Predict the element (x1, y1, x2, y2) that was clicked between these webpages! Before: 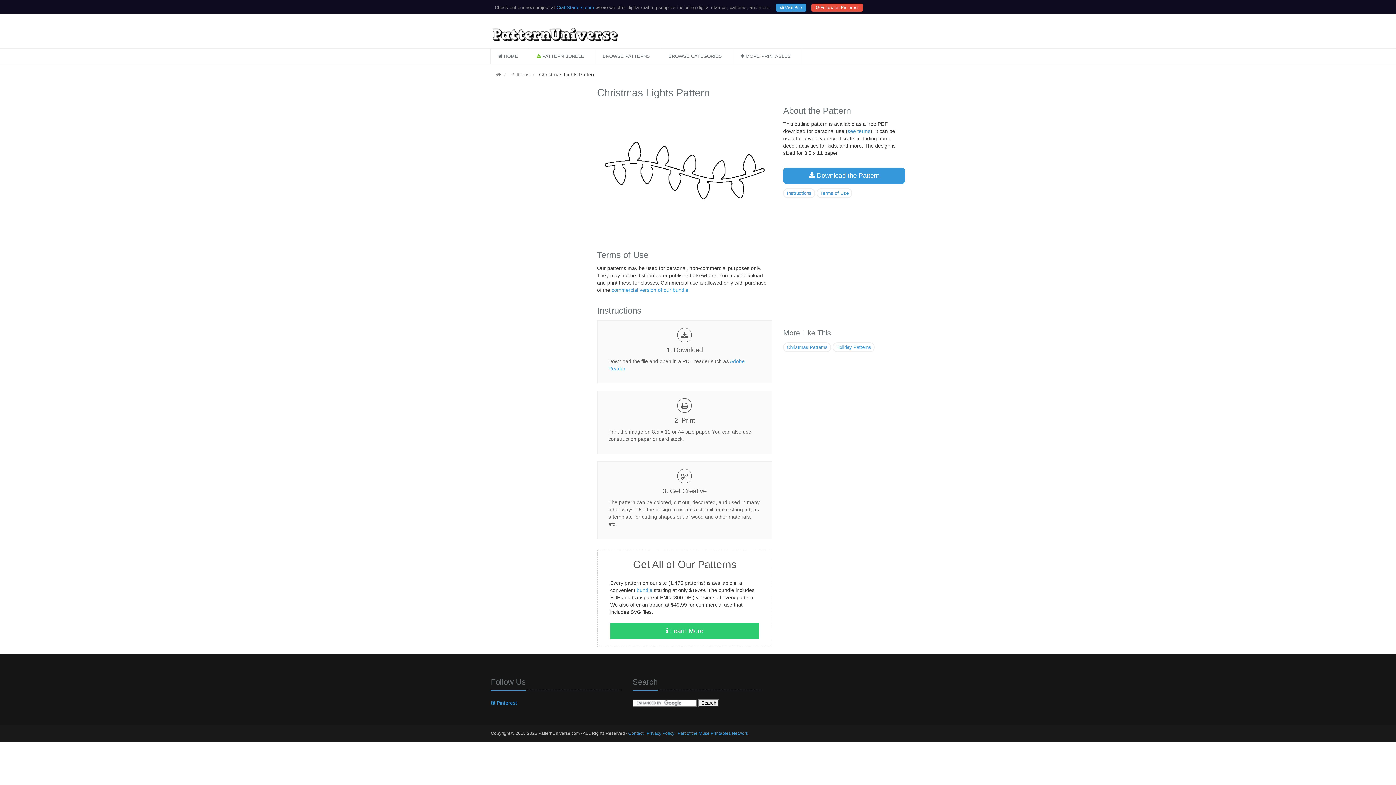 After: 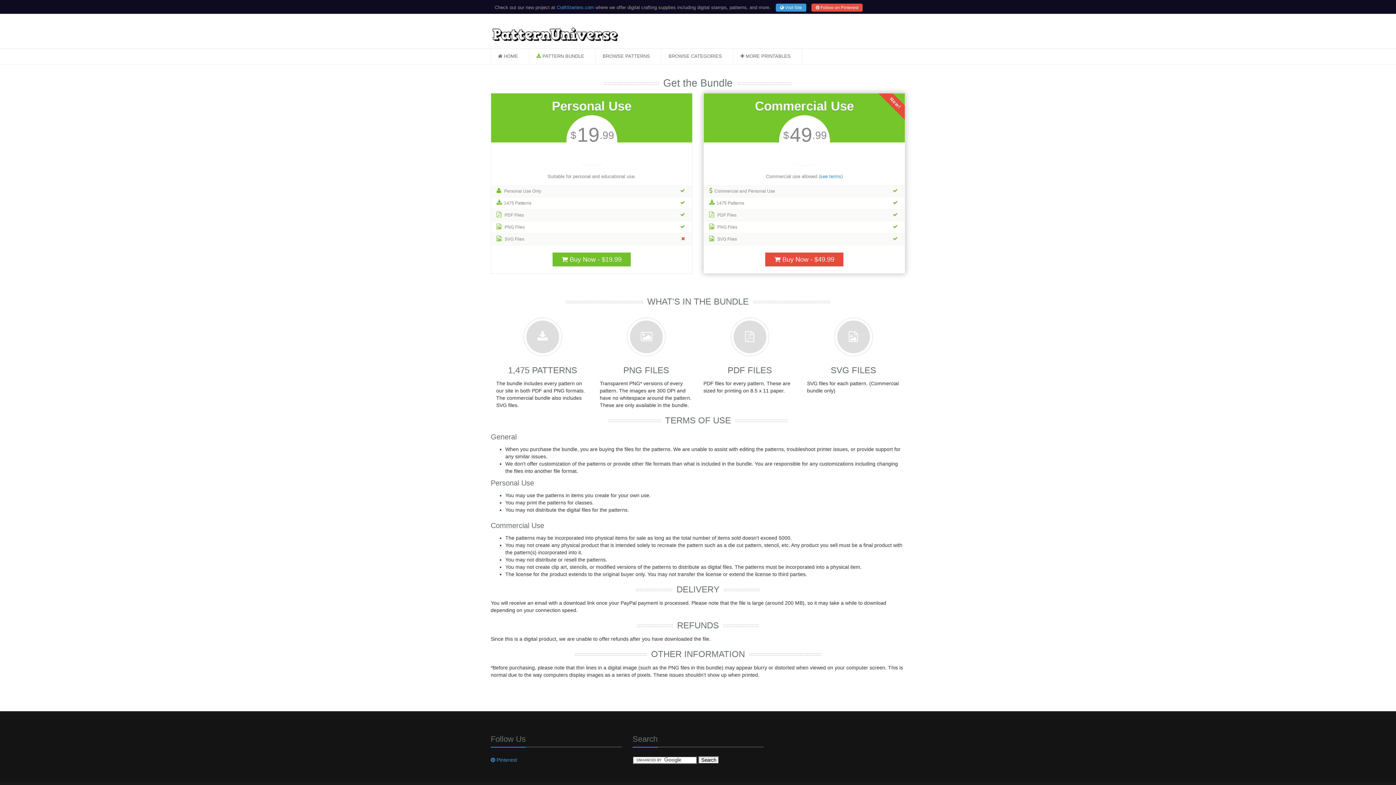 Action: bbox: (529, 48, 595, 64) label:  PATTERN BUNDLE